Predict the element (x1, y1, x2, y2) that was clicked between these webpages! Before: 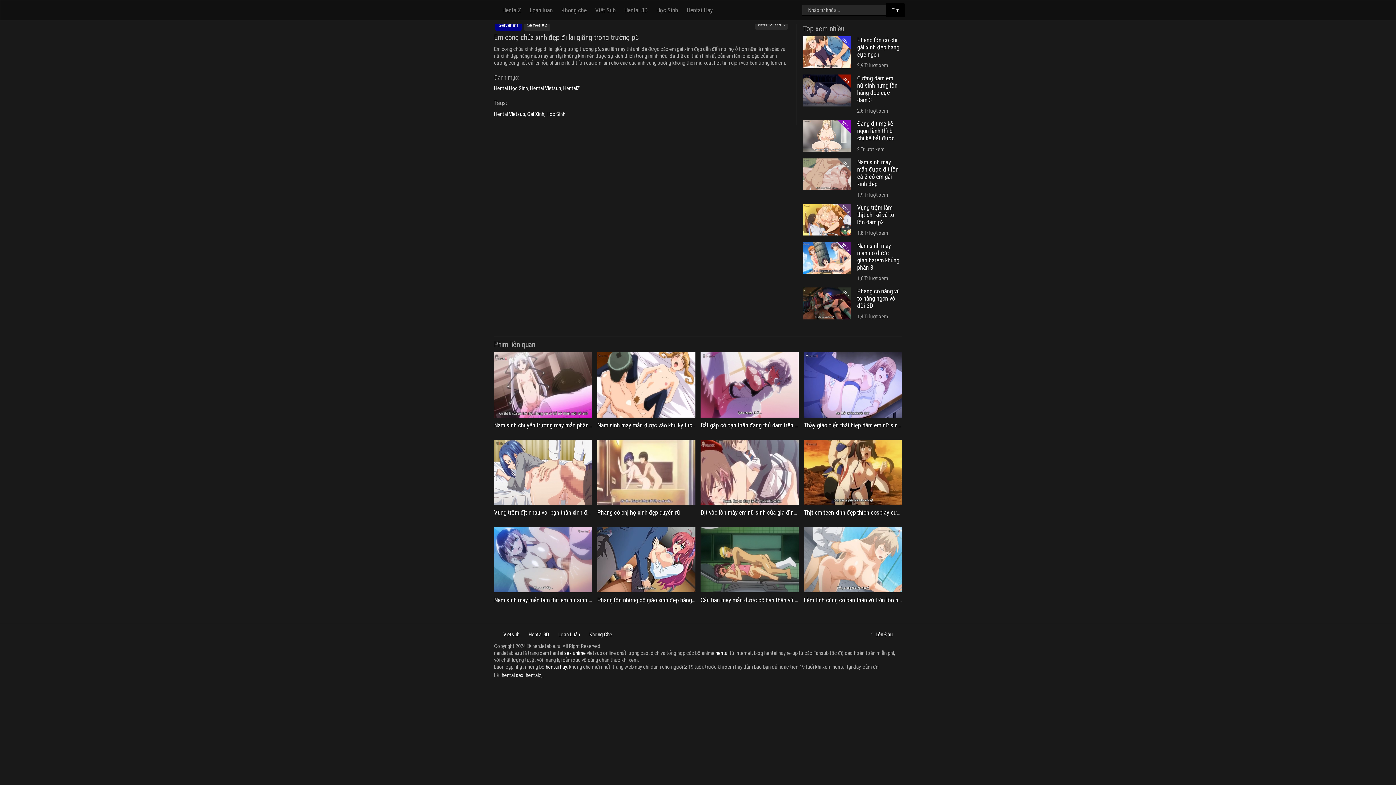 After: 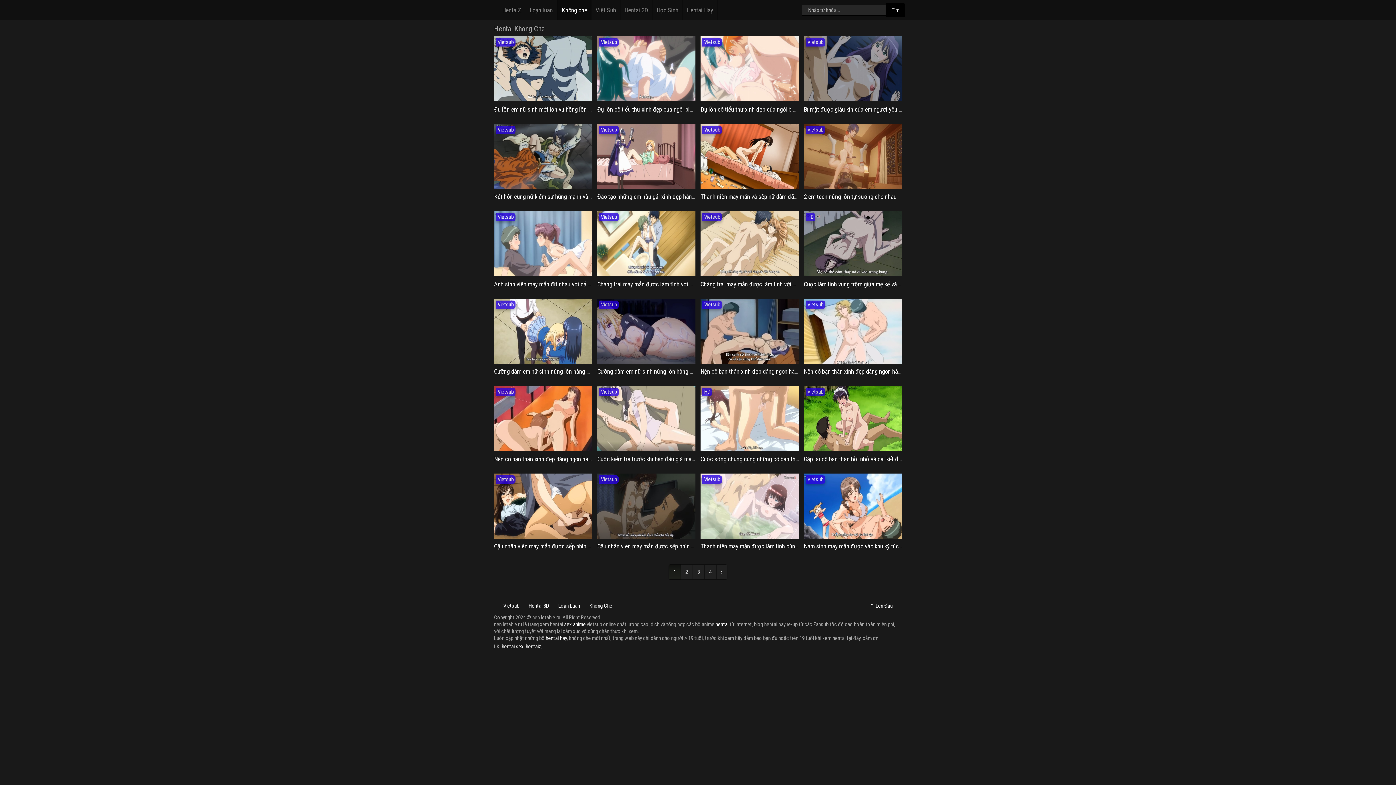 Action: label: Không Che bbox: (589, 631, 612, 638)